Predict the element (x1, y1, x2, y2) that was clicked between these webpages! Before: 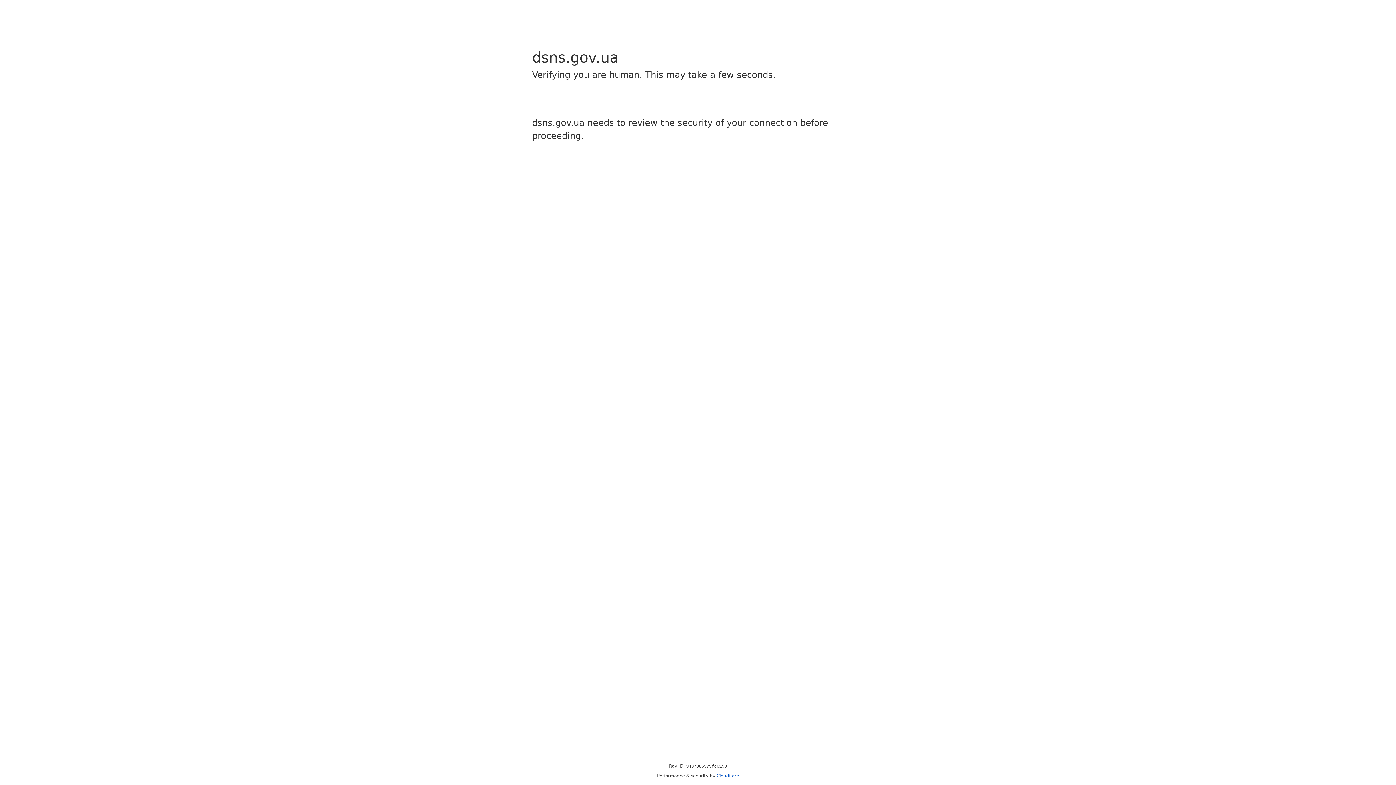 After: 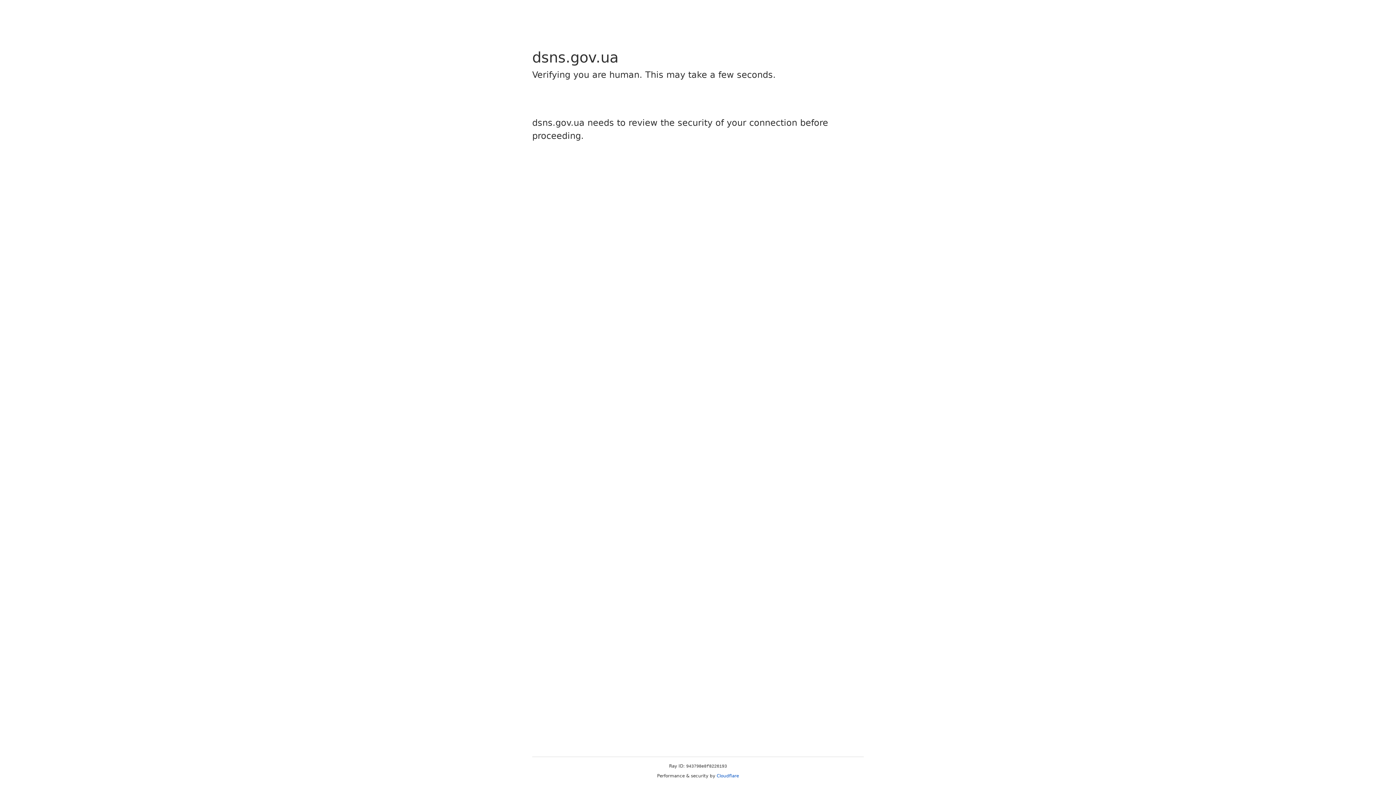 Action: label: Cloudflare bbox: (716, 773, 739, 778)